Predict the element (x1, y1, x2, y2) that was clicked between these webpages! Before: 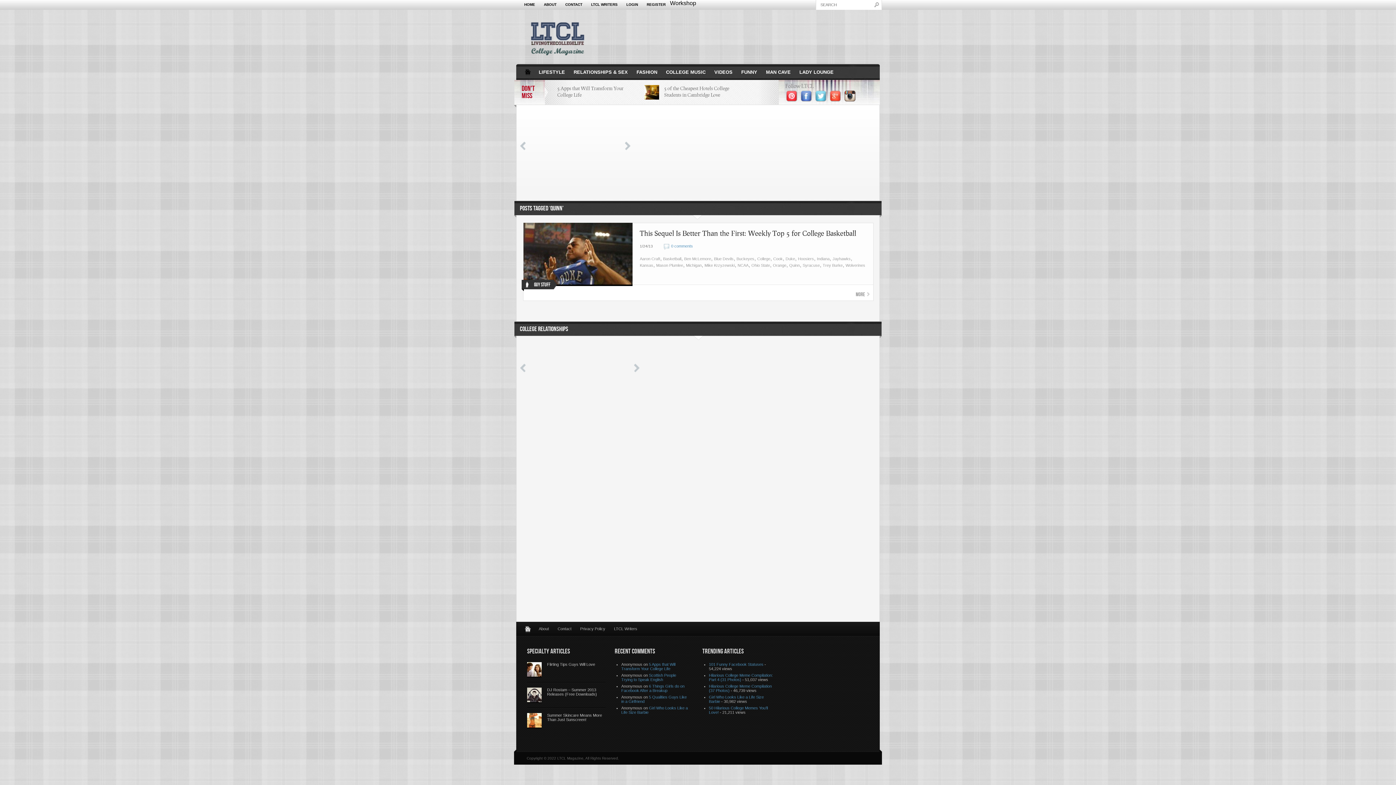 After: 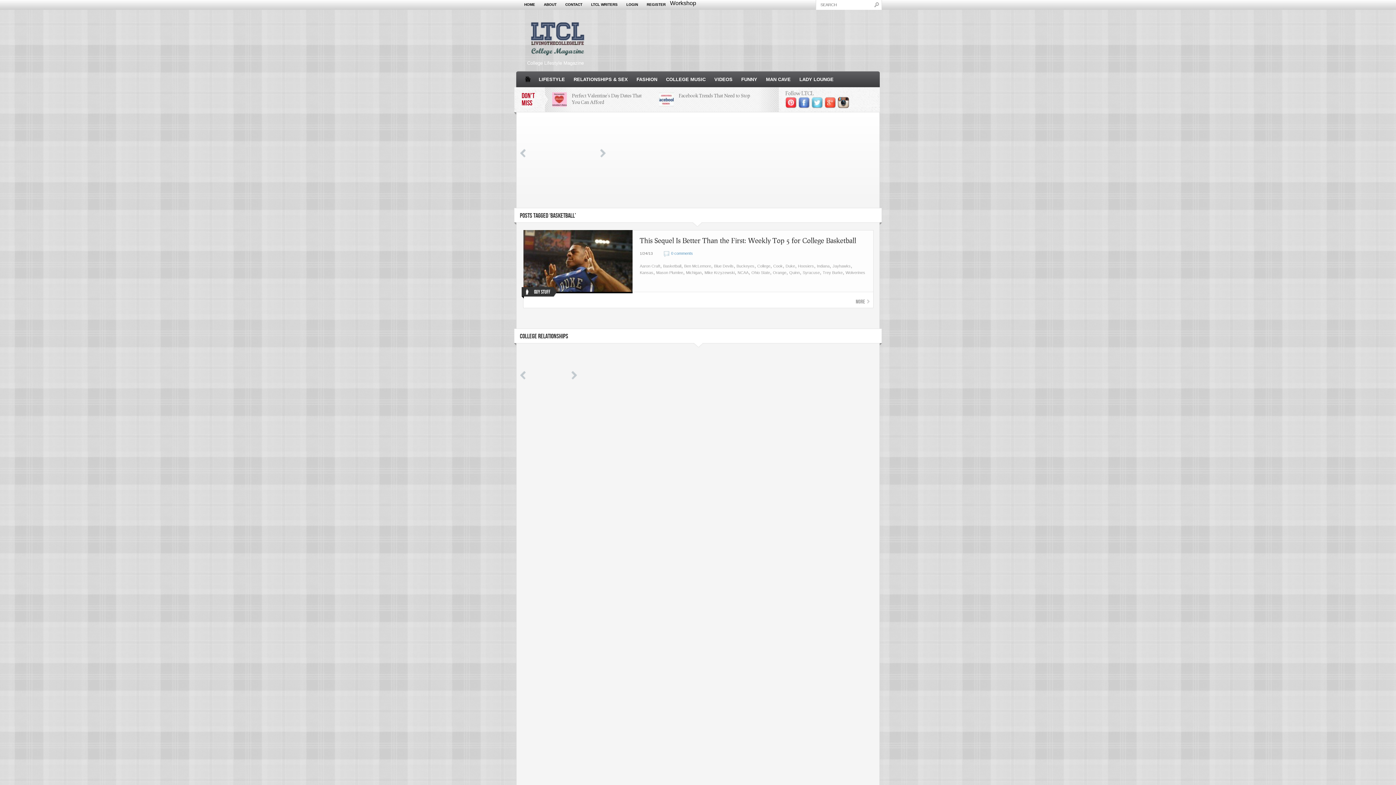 Action: label: Basketball bbox: (663, 256, 681, 261)